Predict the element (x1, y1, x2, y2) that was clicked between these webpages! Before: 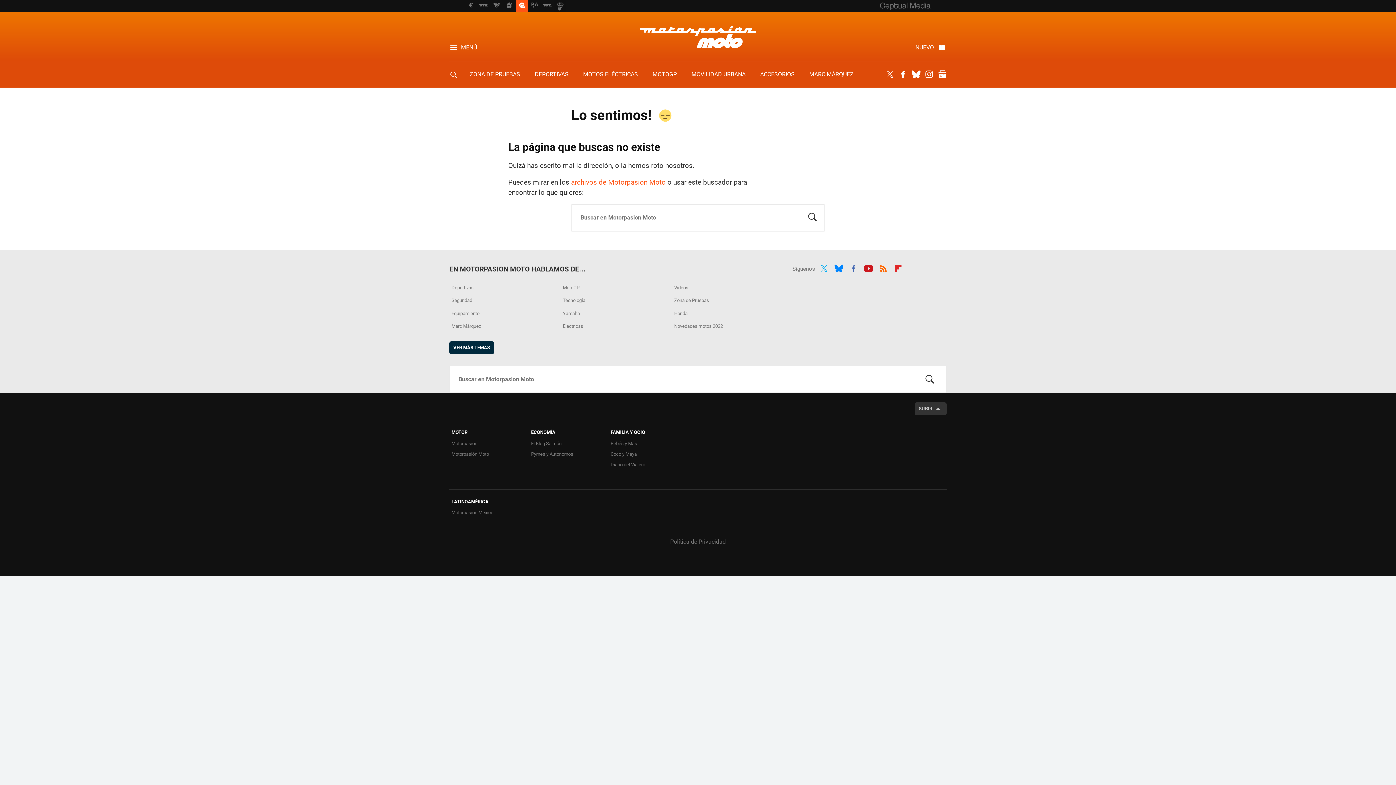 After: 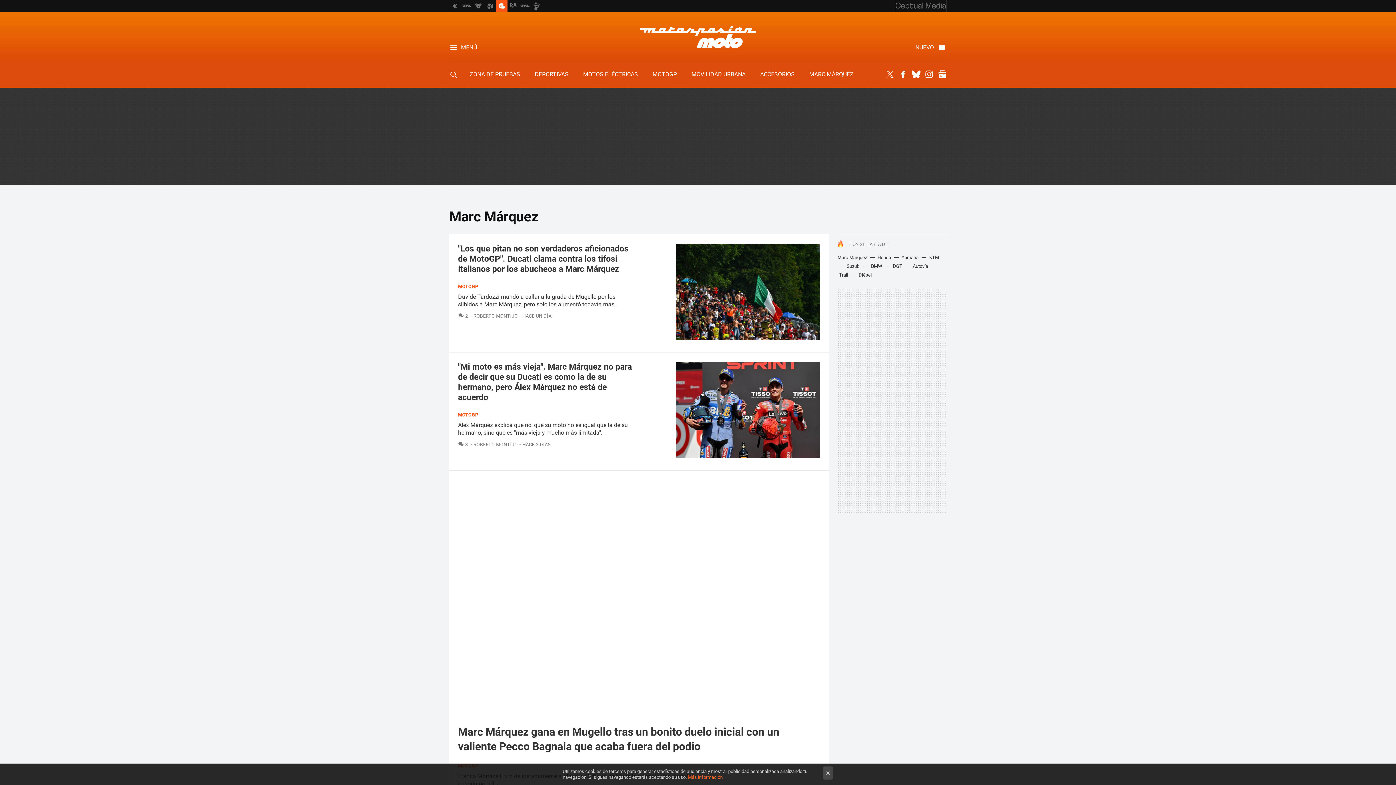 Action: bbox: (449, 321, 483, 331) label: Marc Márquez